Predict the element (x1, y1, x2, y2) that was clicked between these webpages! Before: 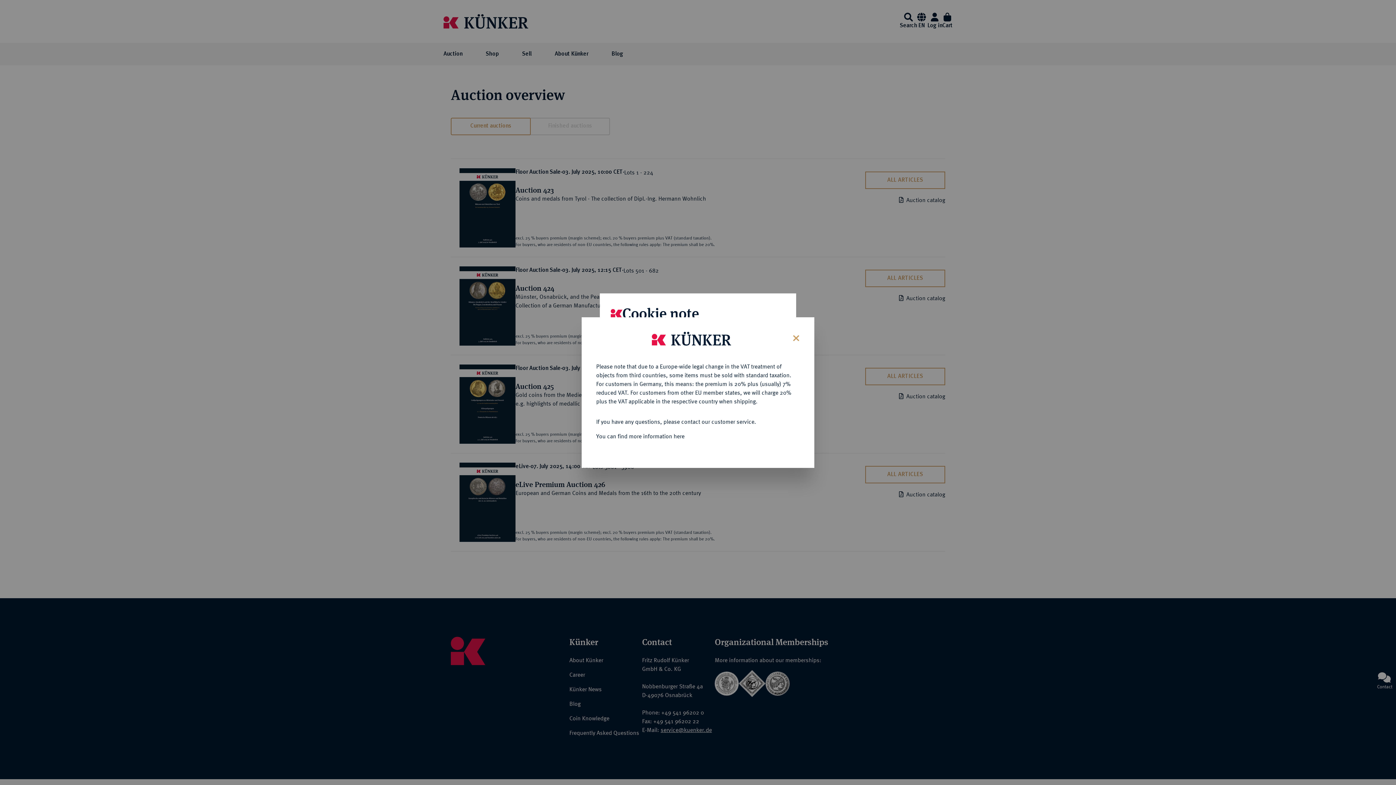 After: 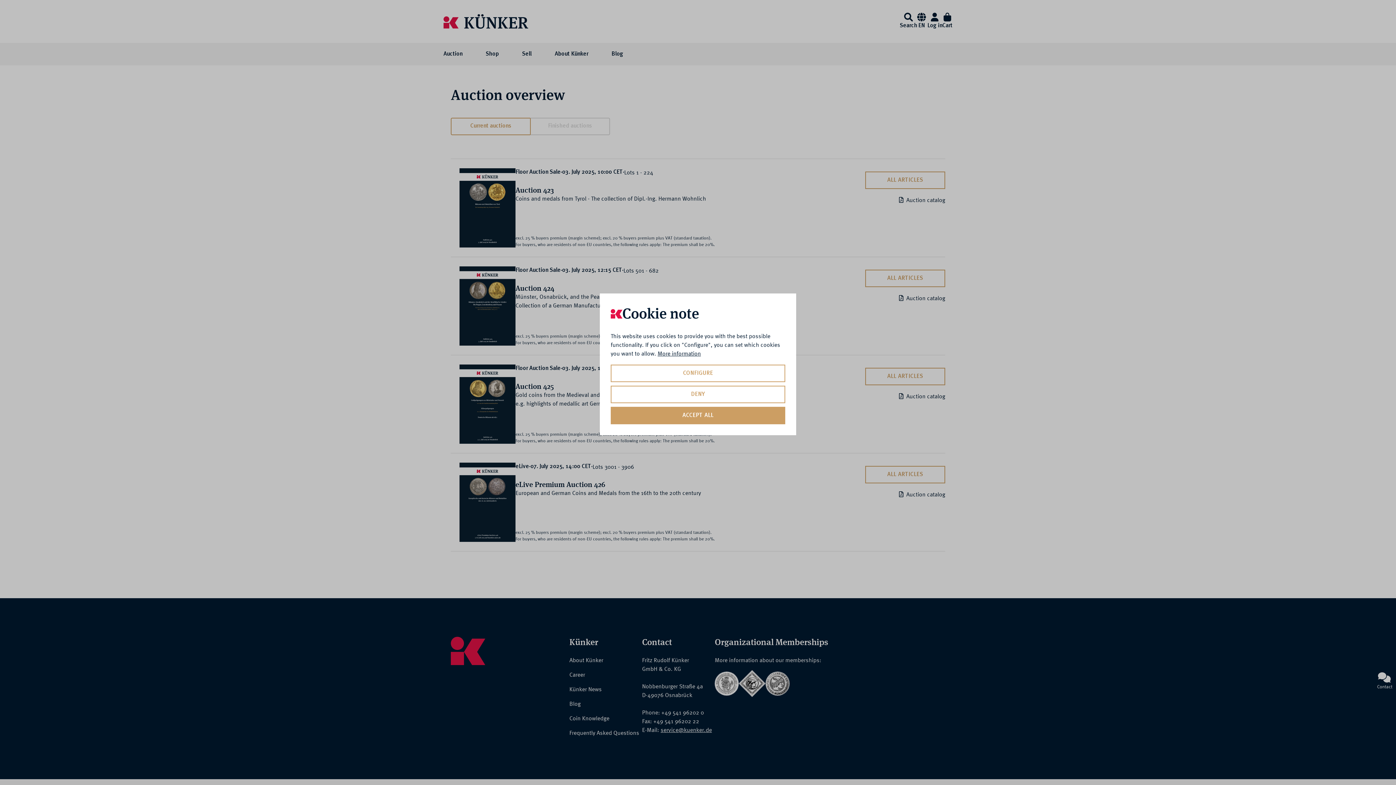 Action: label: Close bbox: (787, 328, 803, 346)